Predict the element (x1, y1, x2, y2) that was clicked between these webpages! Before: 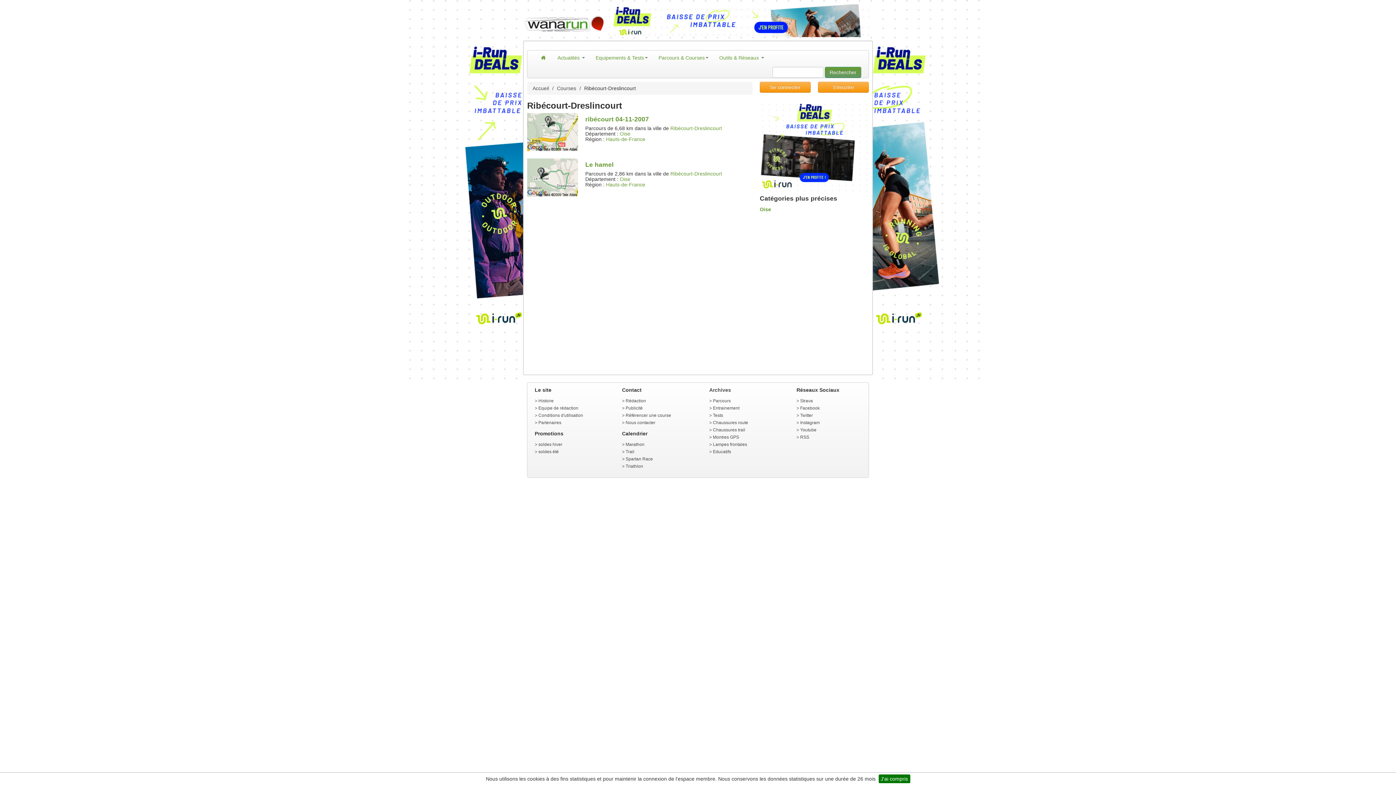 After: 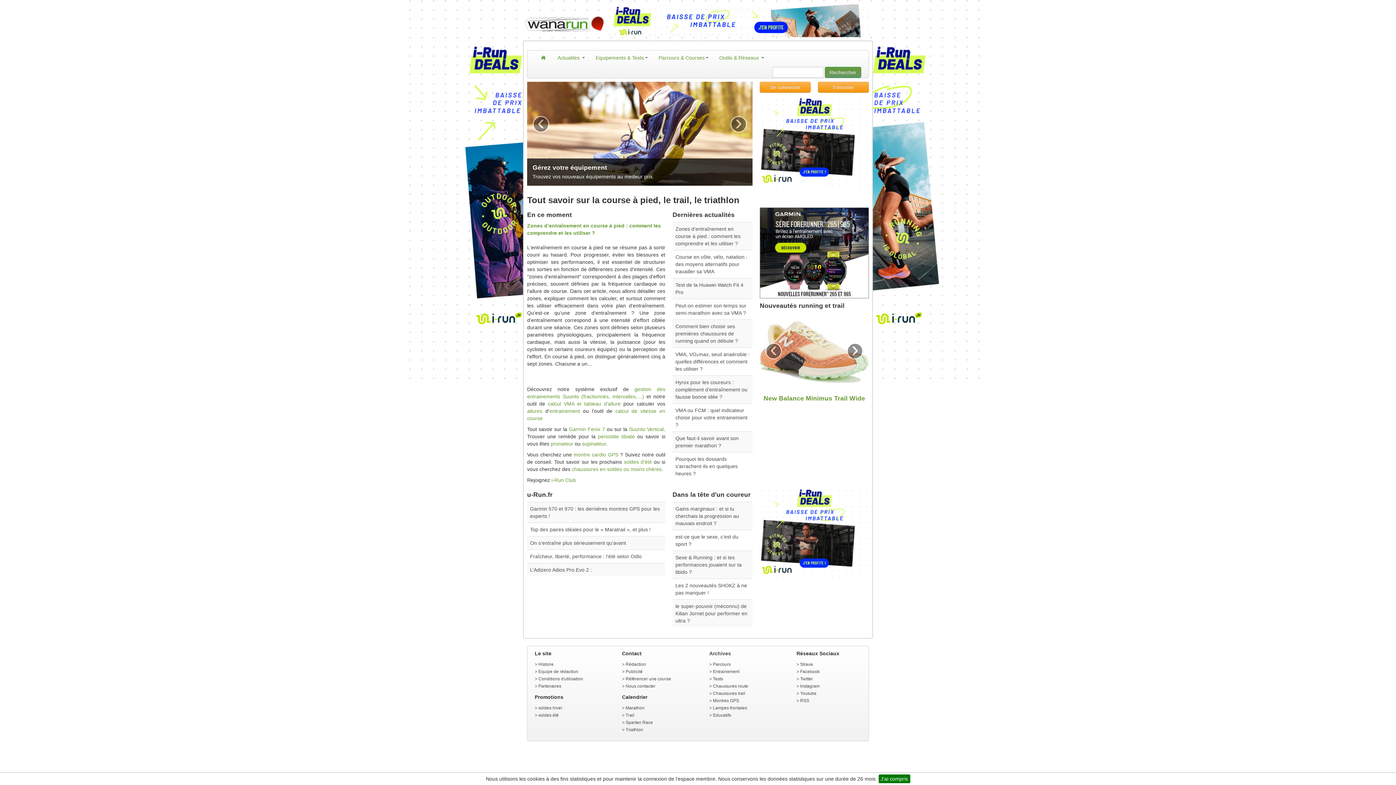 Action: bbox: (534, 50, 552, 65)